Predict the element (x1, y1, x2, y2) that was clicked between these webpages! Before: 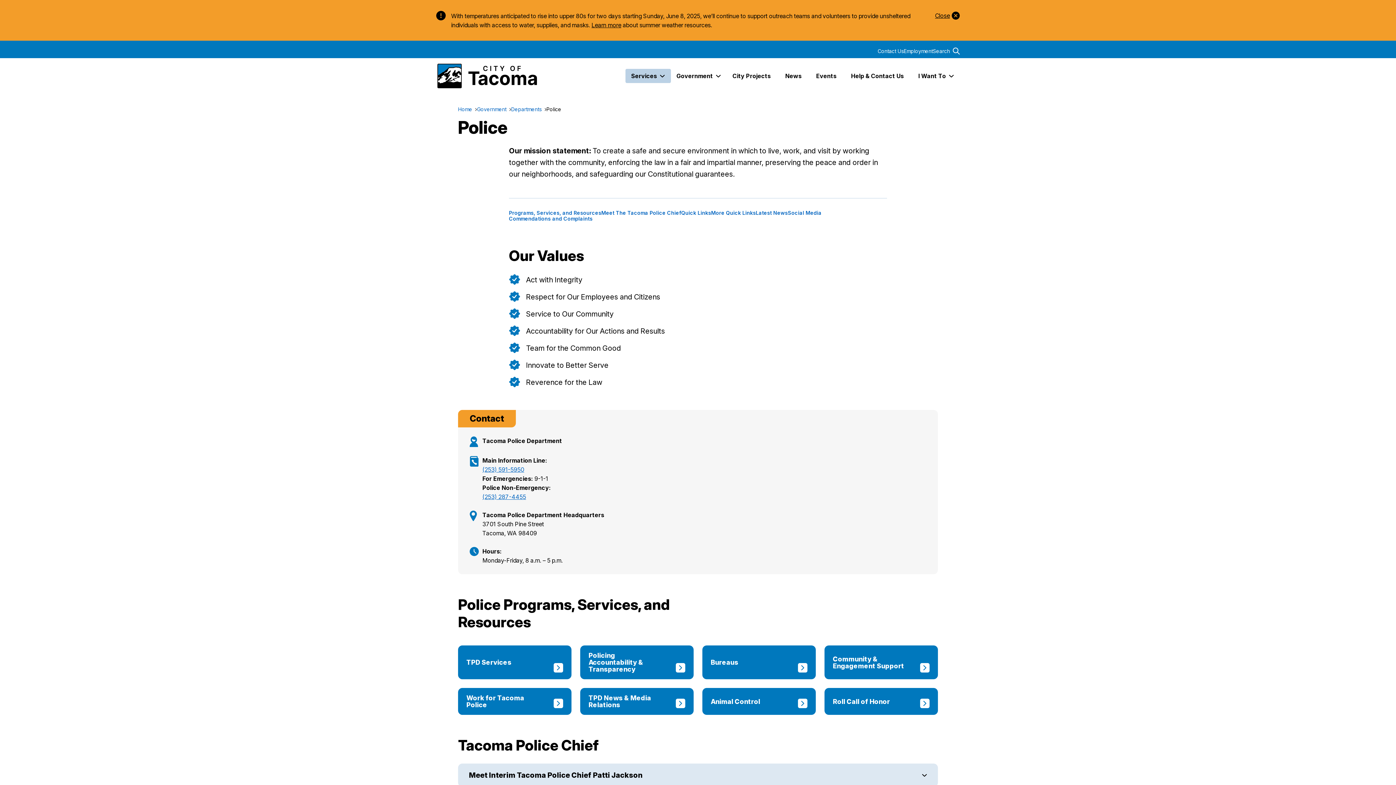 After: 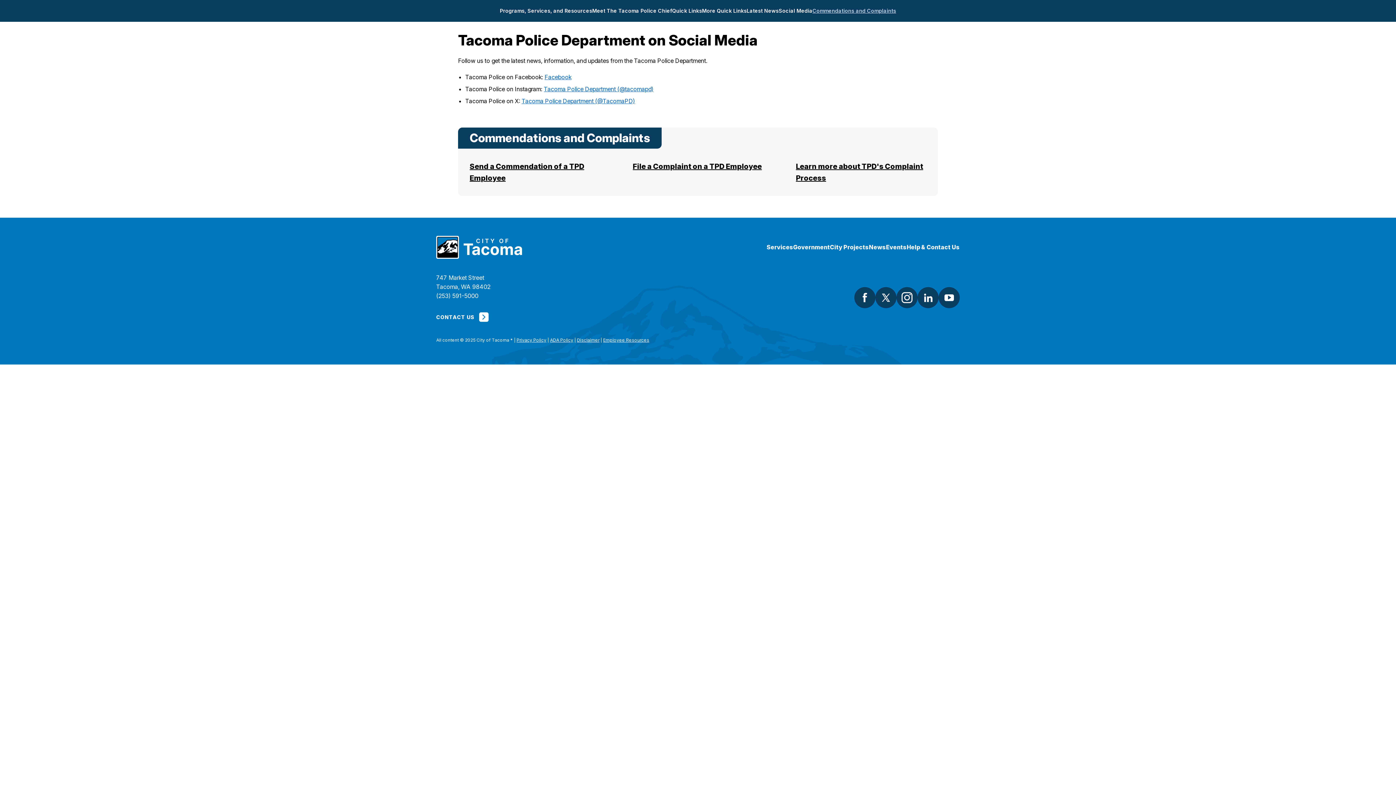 Action: label: Social Media bbox: (788, 210, 821, 216)